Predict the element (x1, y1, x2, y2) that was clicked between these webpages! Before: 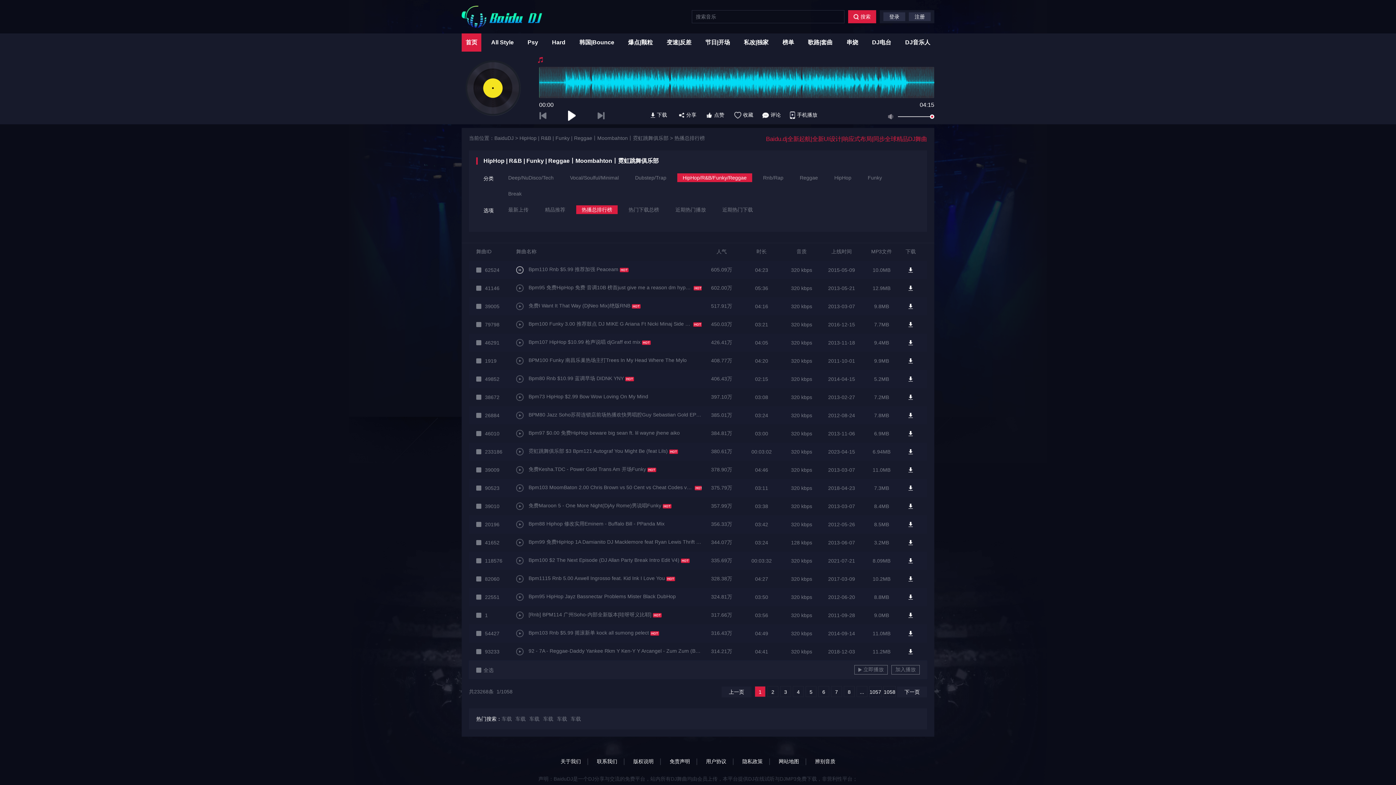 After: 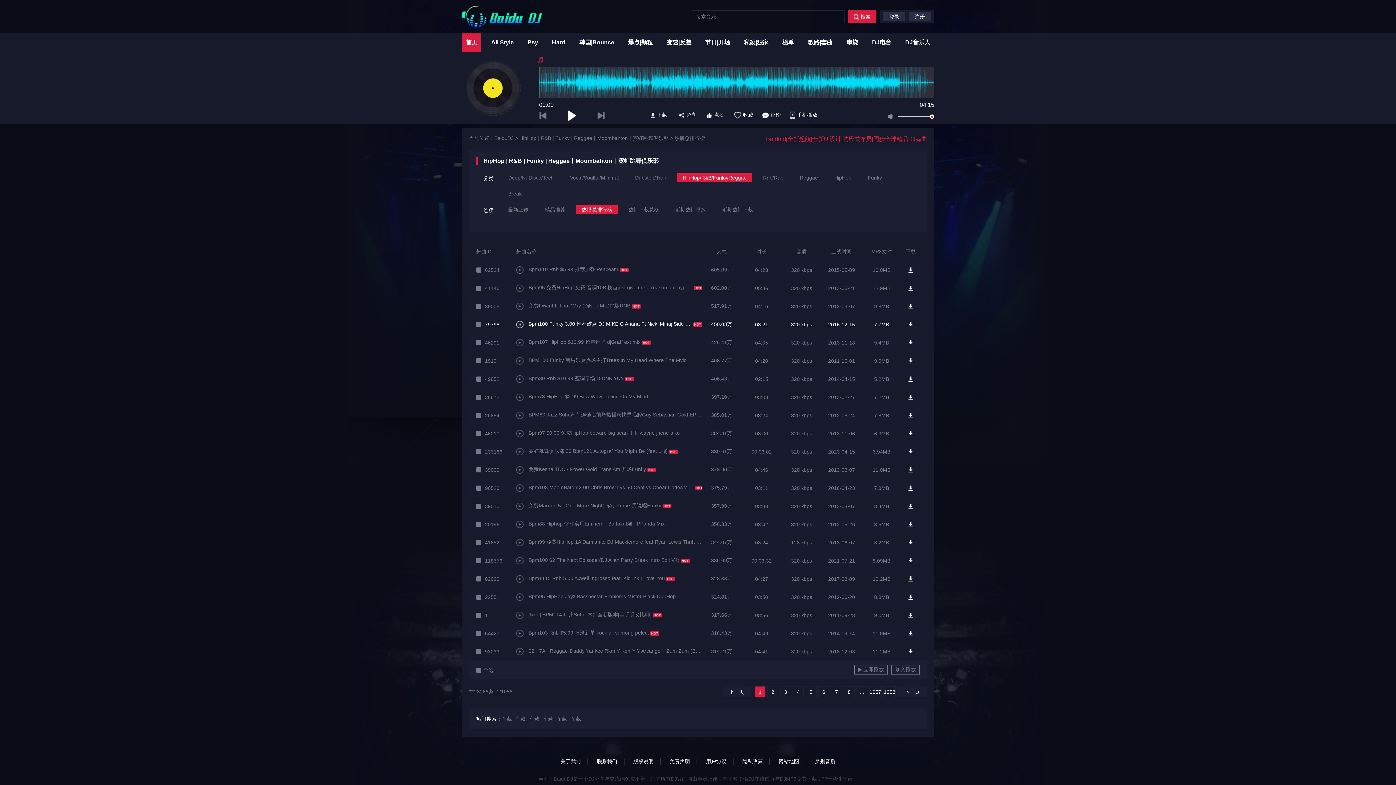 Action: label:  Bpm100 Funky 3.00 推荐鼓点 DJ MIKE G Ariana Ft Nicki Minaj Side To Side bbox: (516, 321, 692, 328)